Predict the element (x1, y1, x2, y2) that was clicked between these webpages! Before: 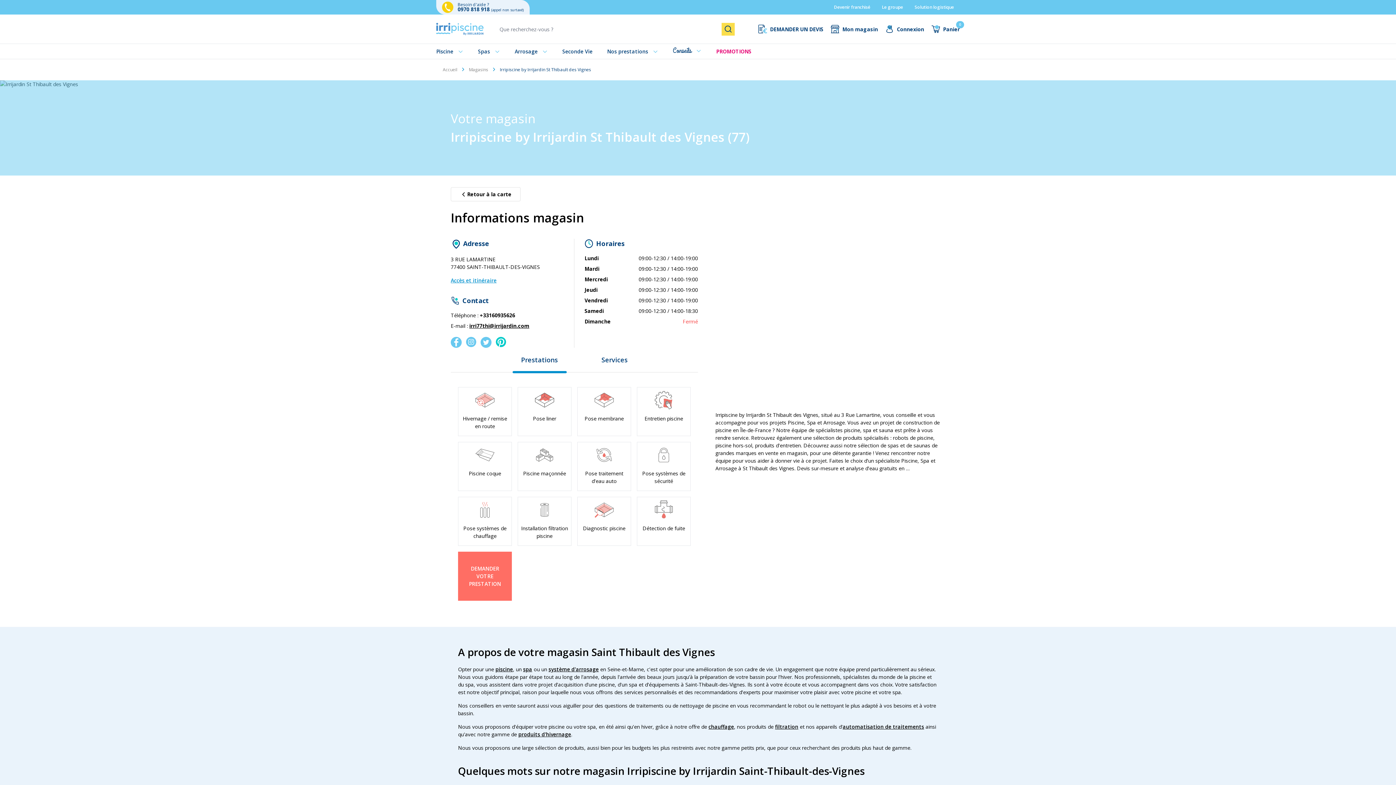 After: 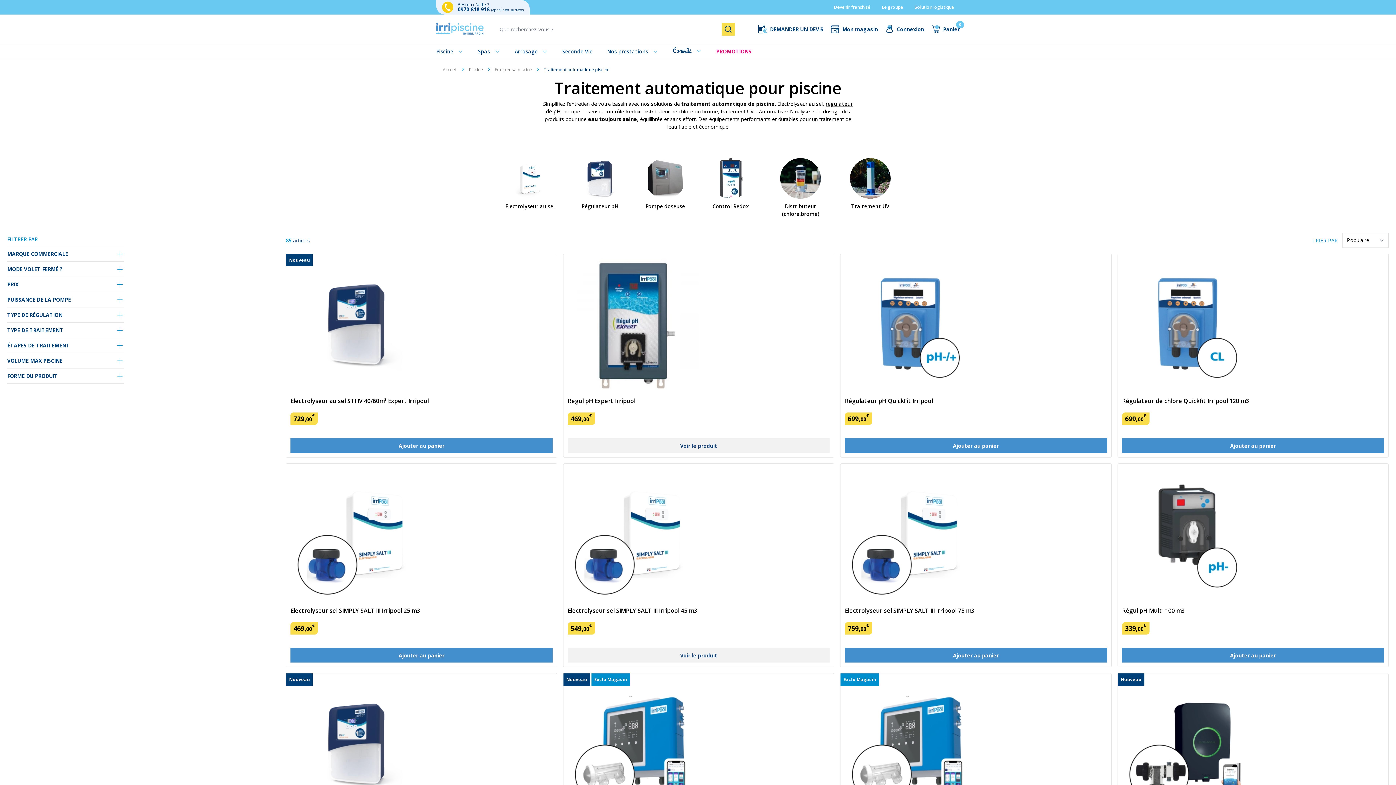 Action: bbox: (842, 723, 924, 730) label: automatisation de traitements